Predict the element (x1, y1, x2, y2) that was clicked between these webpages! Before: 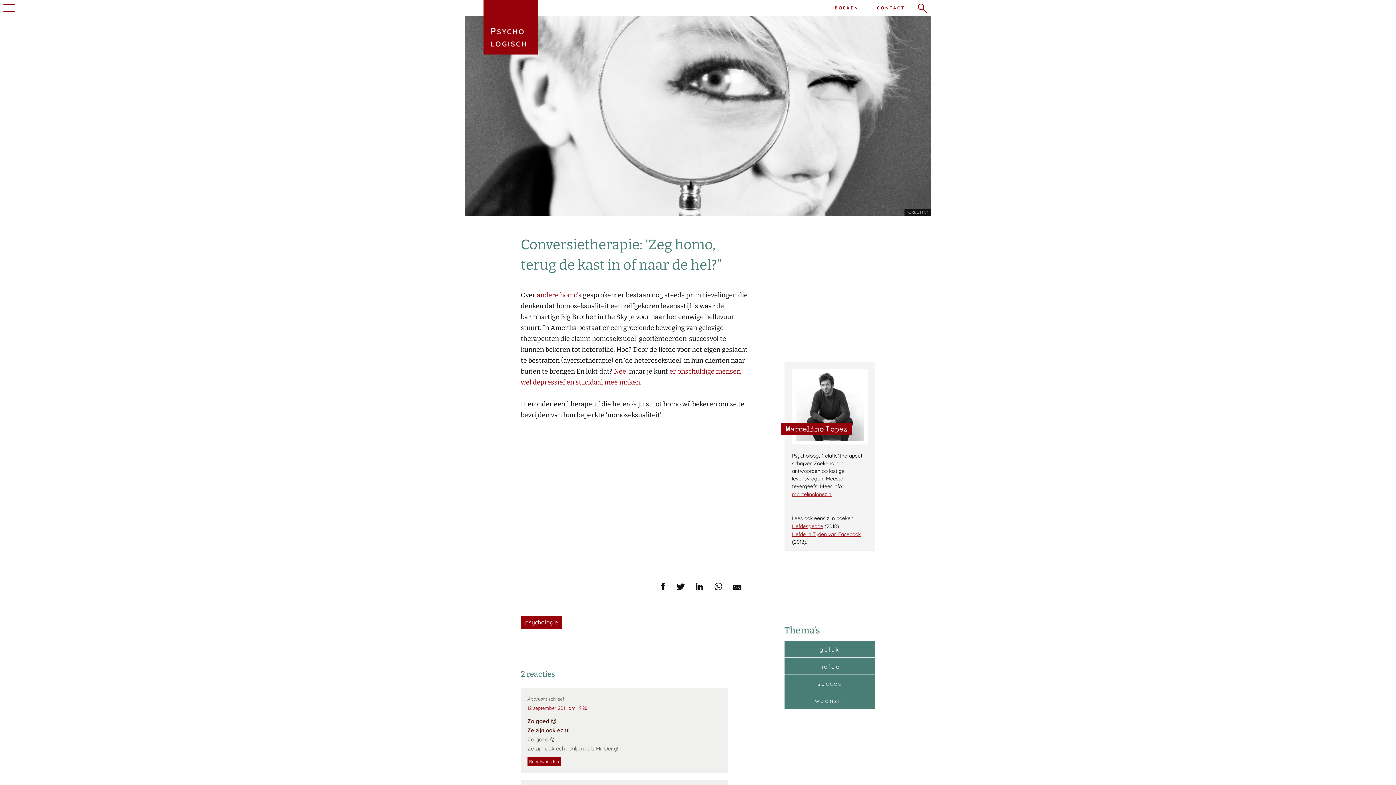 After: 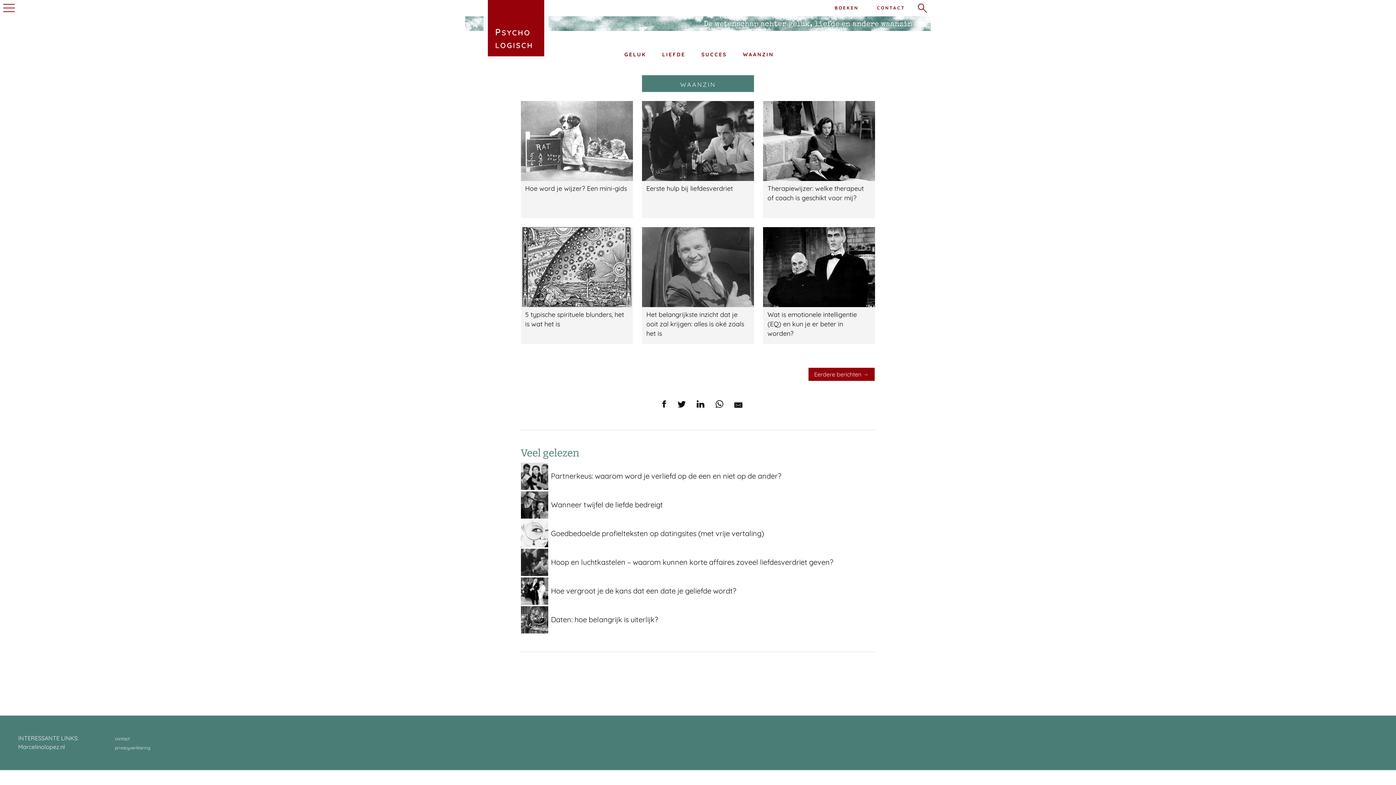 Action: bbox: (815, 697, 844, 704) label: waanzin